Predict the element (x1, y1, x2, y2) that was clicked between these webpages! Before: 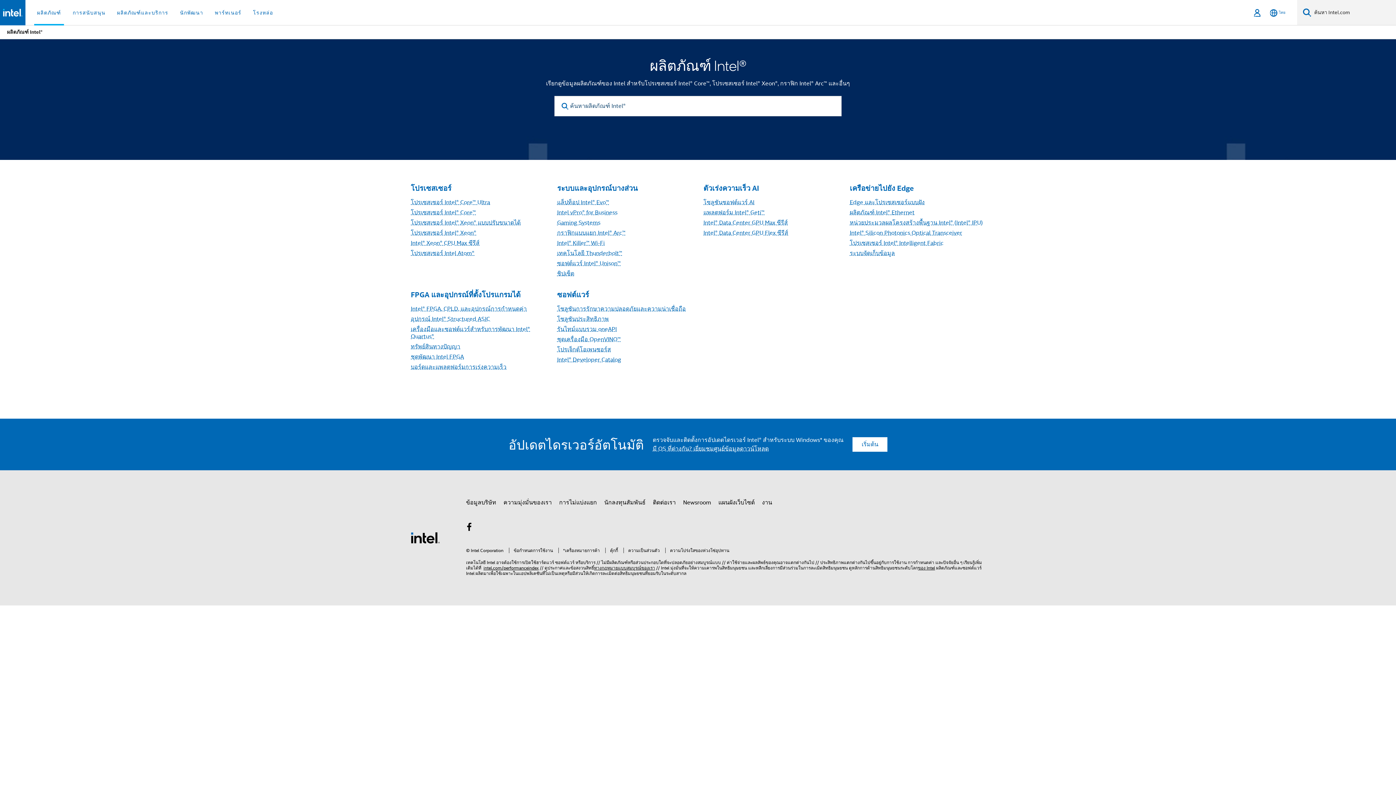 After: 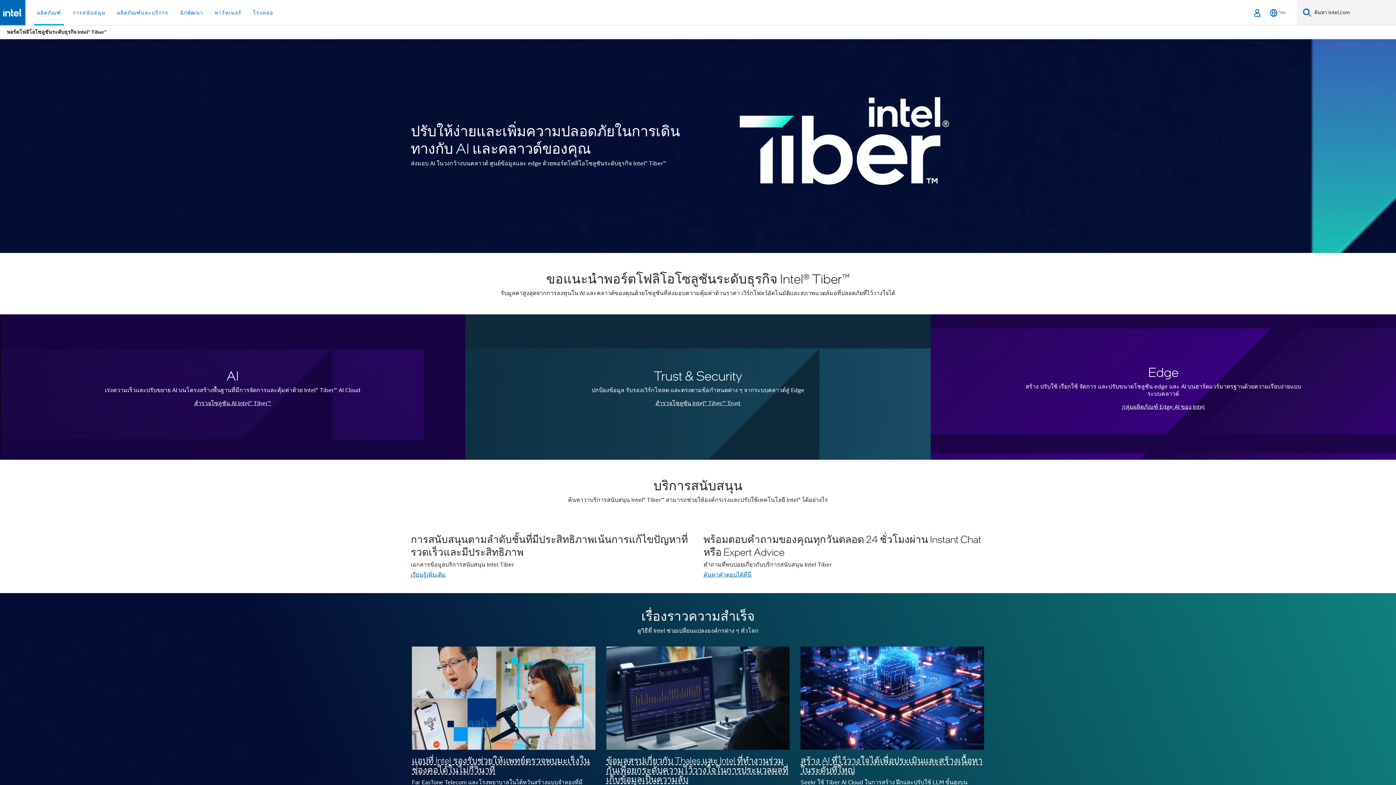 Action: label: โซลูชันประสิทธิภาพ bbox: (557, 315, 608, 323)